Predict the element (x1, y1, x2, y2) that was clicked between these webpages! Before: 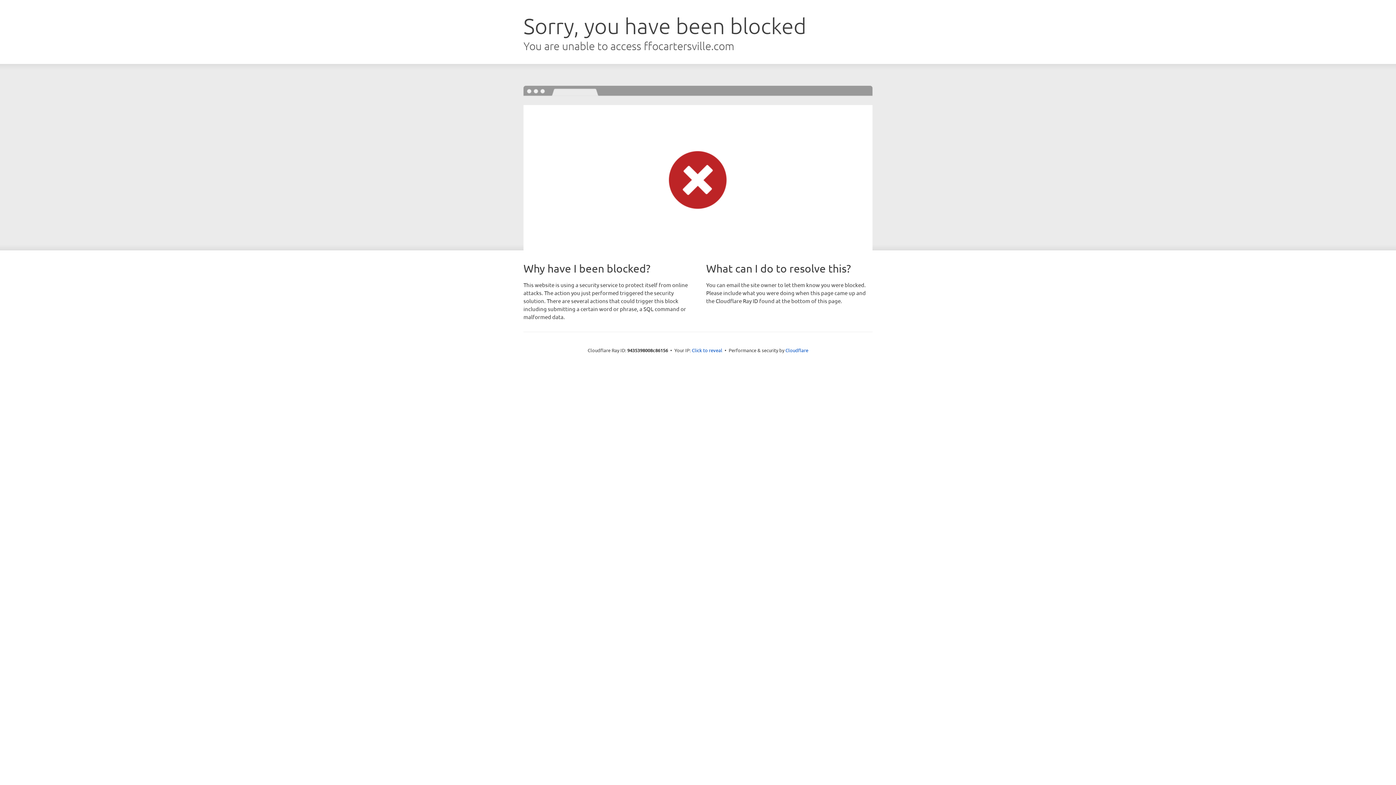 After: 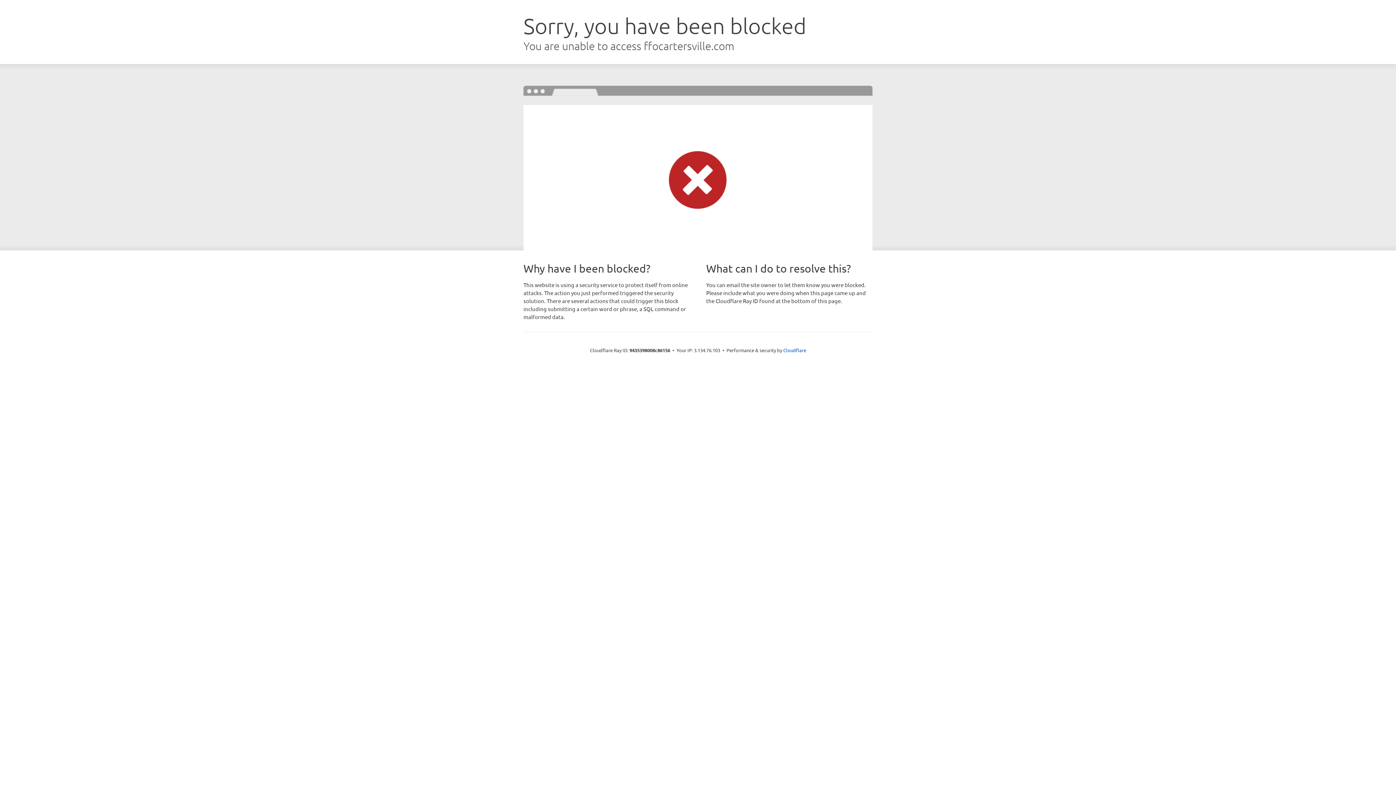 Action: label: Click to reveal bbox: (692, 346, 722, 353)